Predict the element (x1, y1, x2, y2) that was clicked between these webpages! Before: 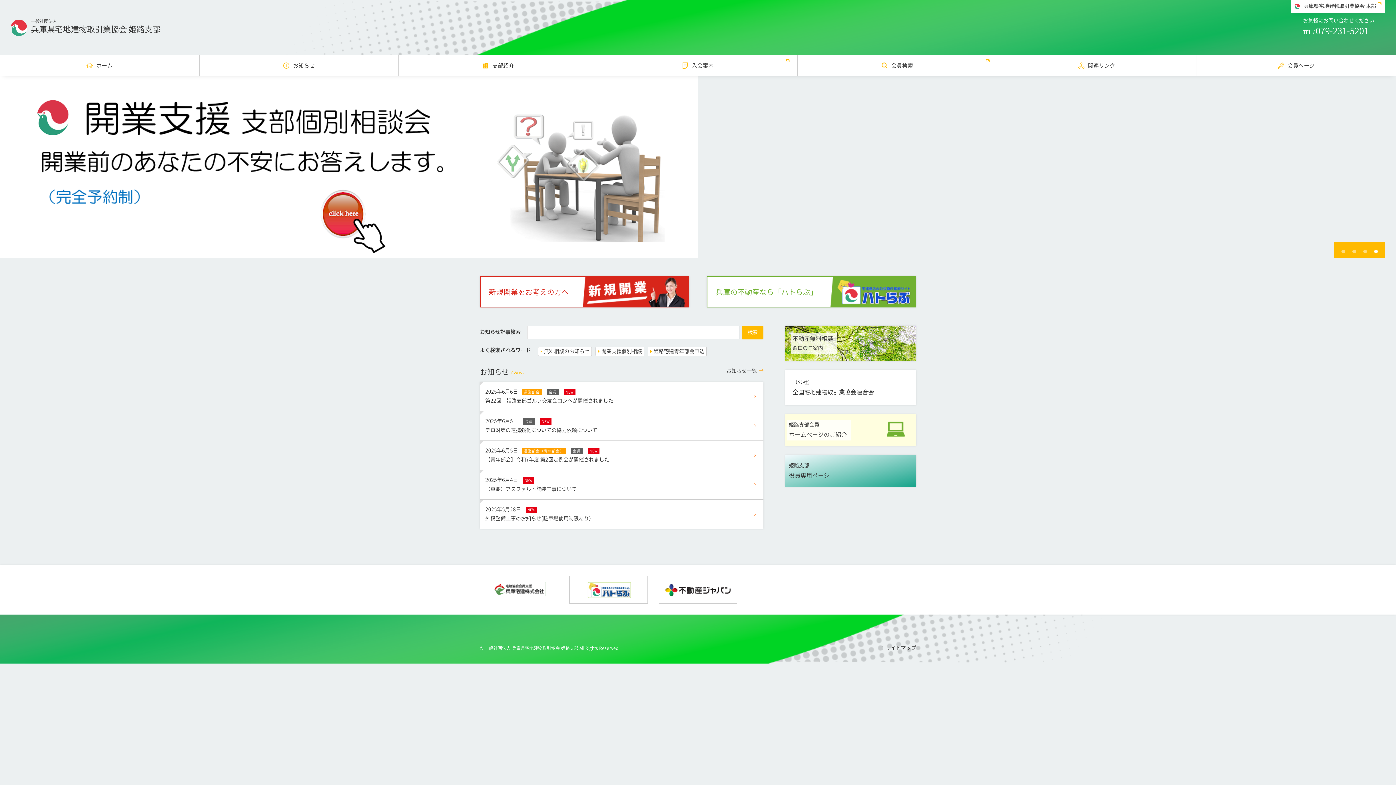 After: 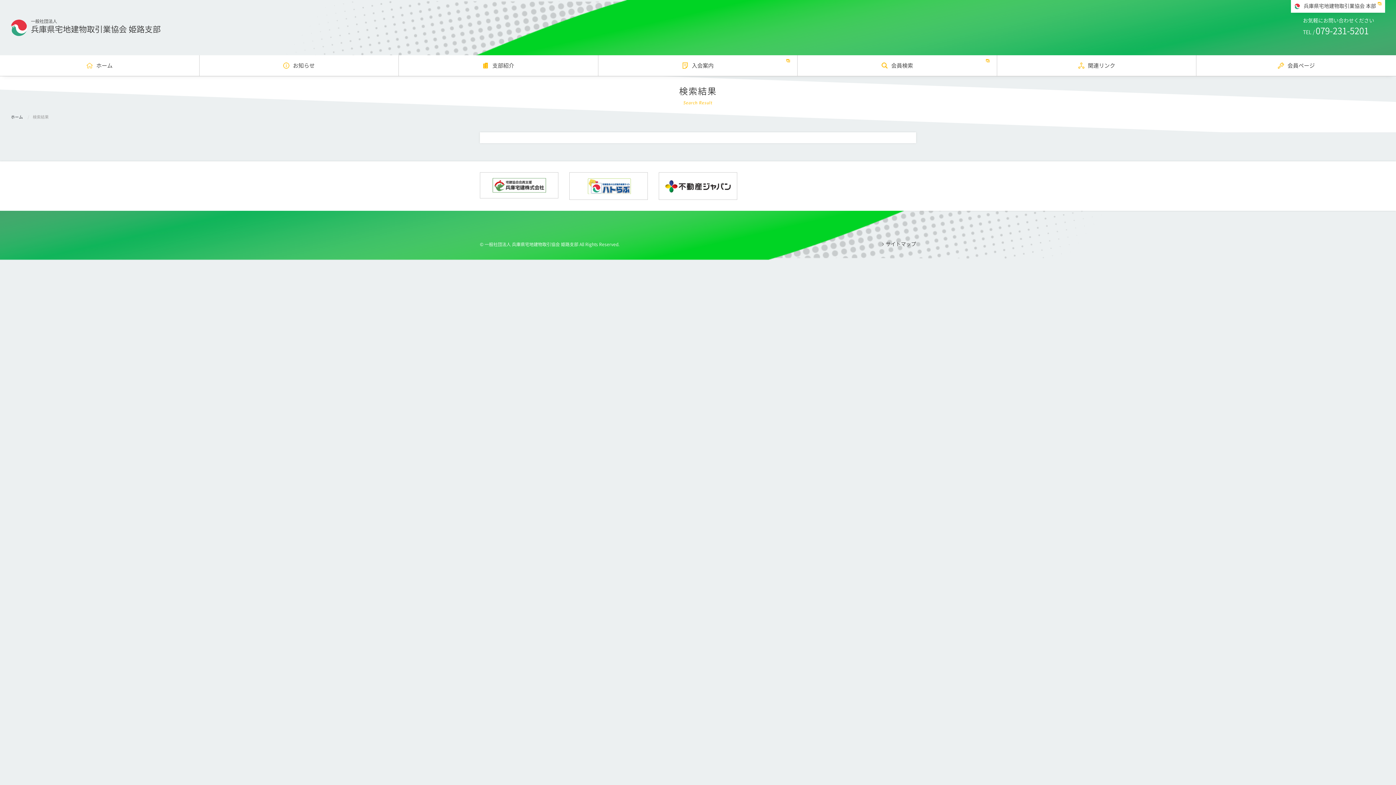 Action: bbox: (595, 346, 644, 356) label: 開業支援個別相談